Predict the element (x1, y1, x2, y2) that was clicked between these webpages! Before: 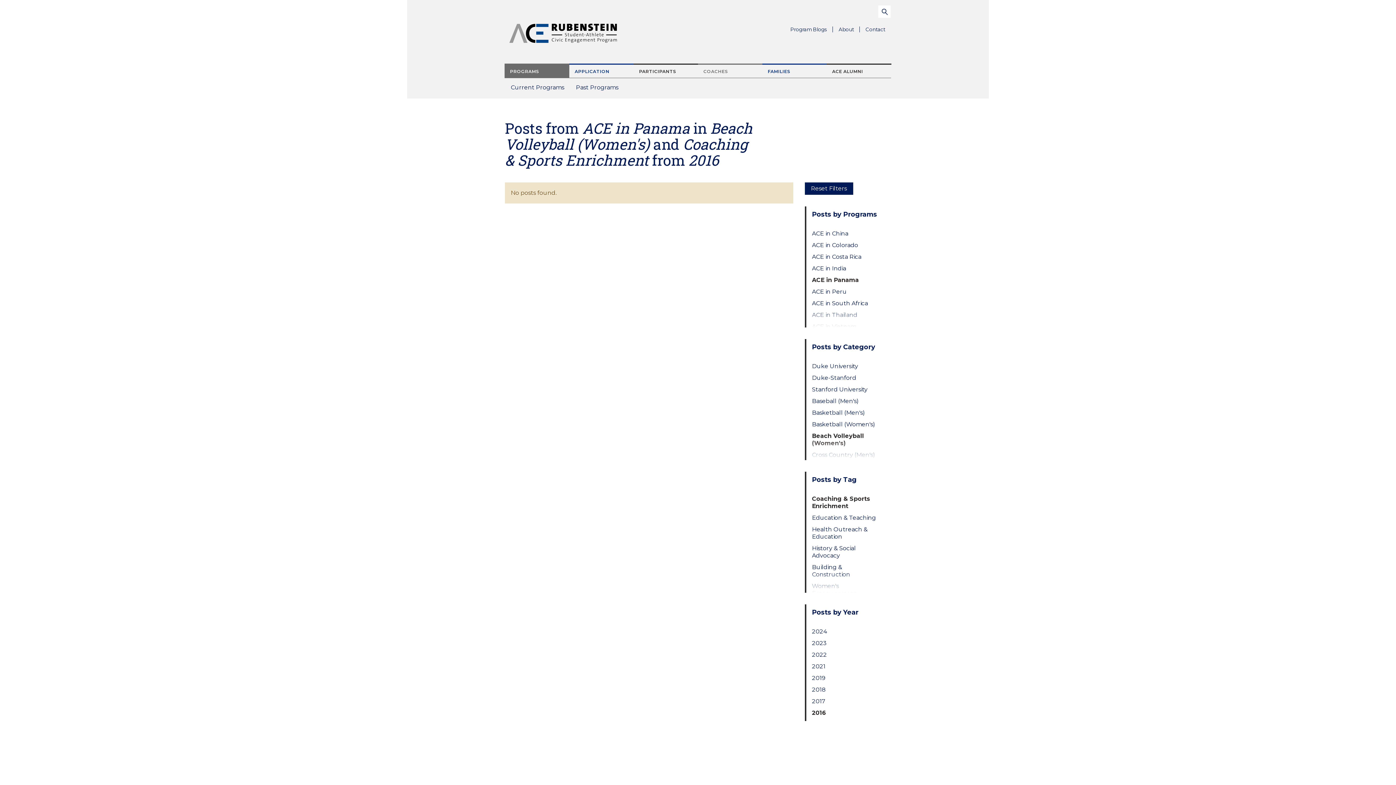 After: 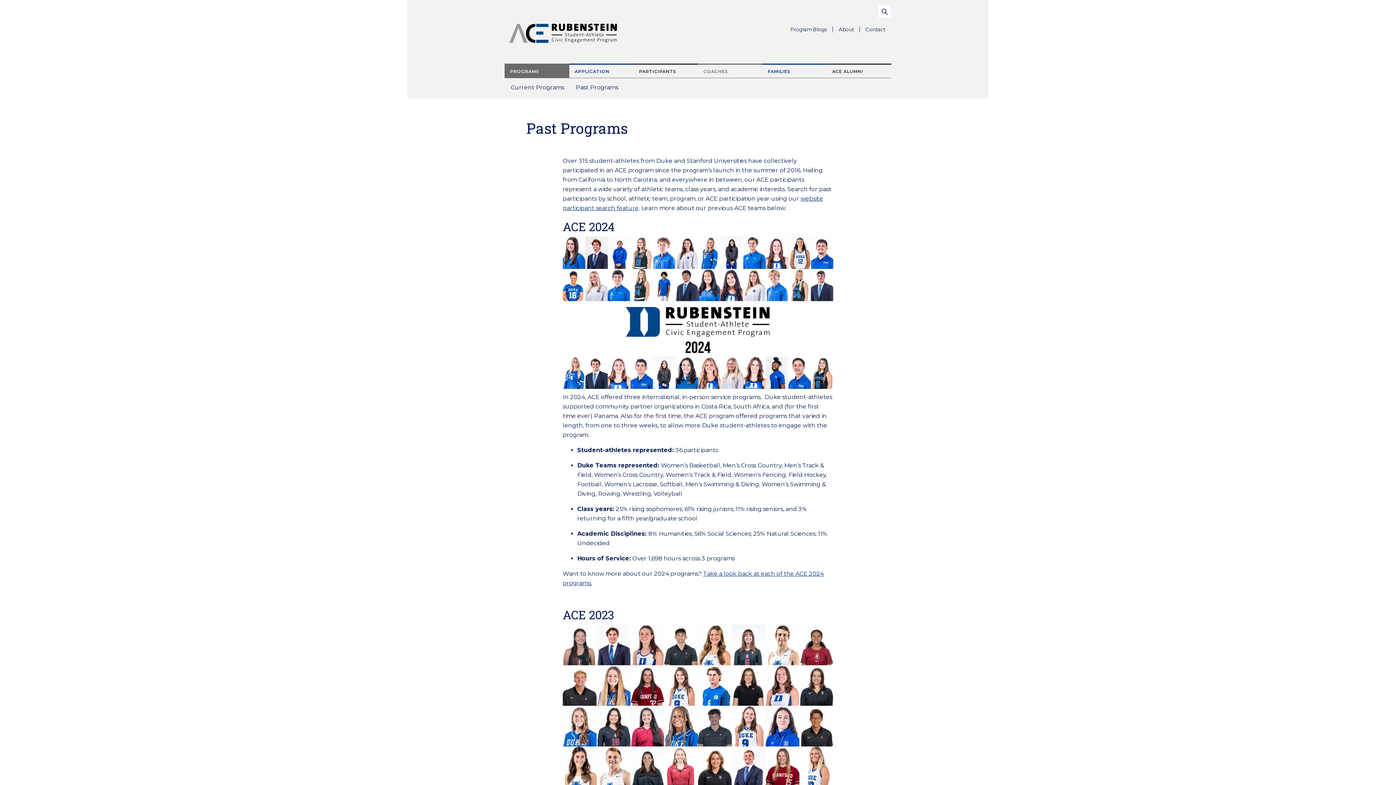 Action: label: Past Programs
Parent Menu Item bbox: (570, 78, 624, 95)